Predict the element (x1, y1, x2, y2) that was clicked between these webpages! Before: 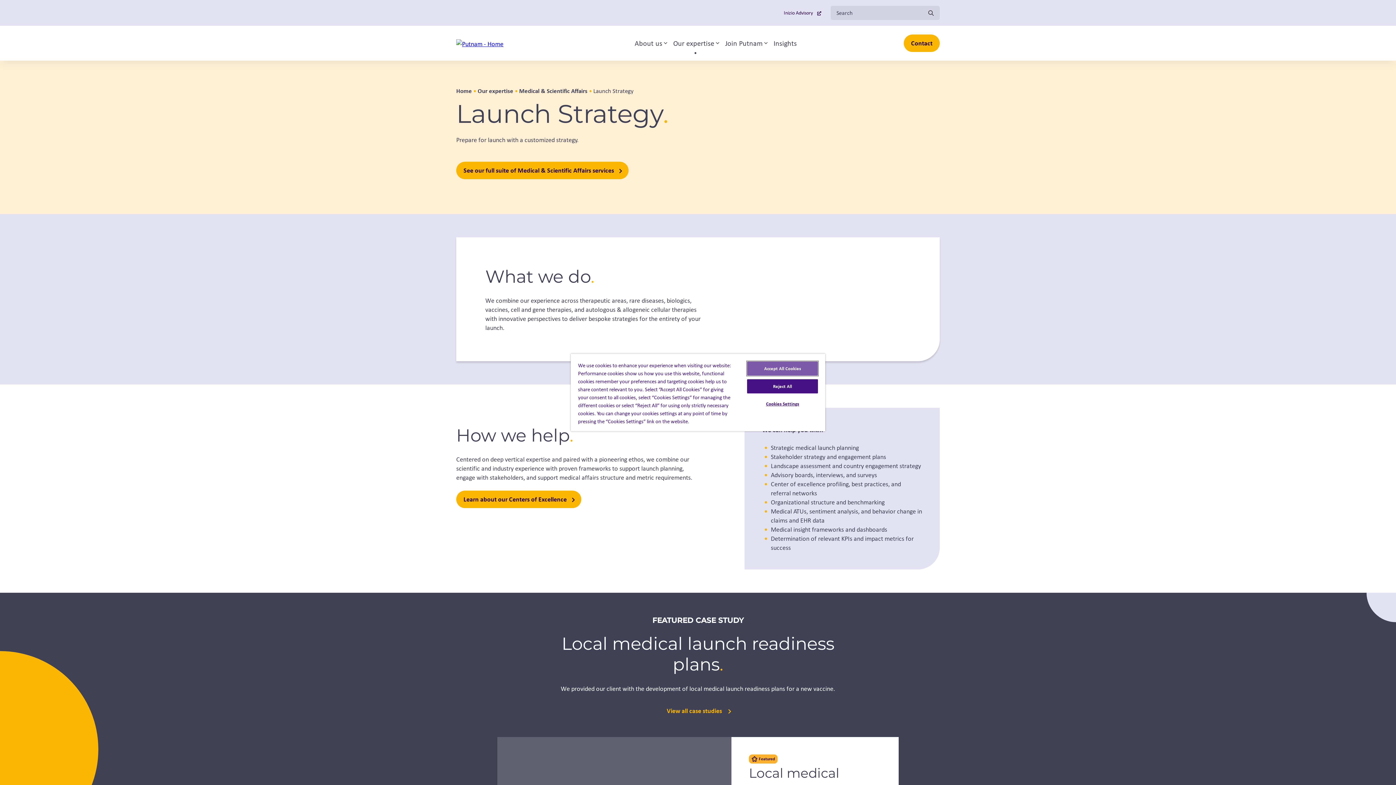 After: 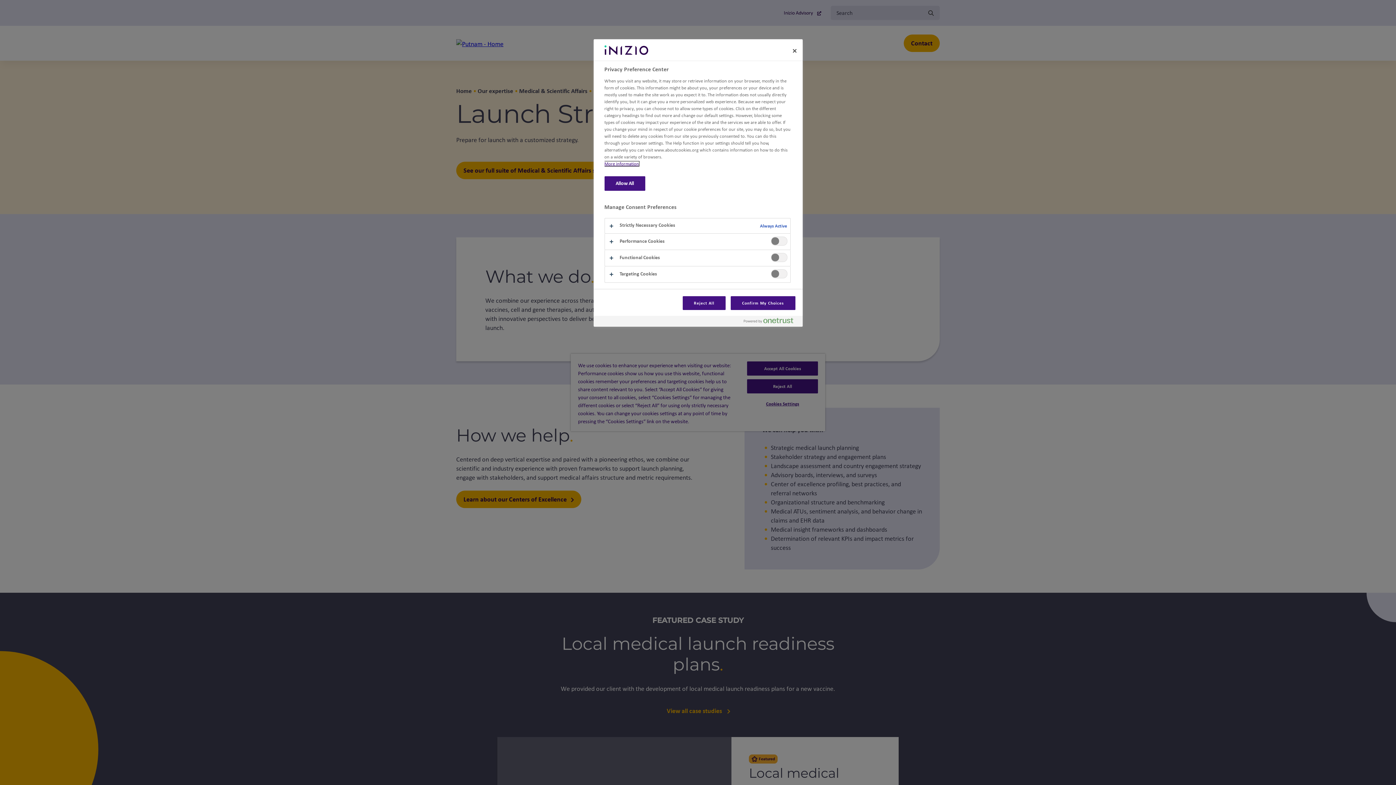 Action: bbox: (747, 397, 818, 410) label: Cookies Settings